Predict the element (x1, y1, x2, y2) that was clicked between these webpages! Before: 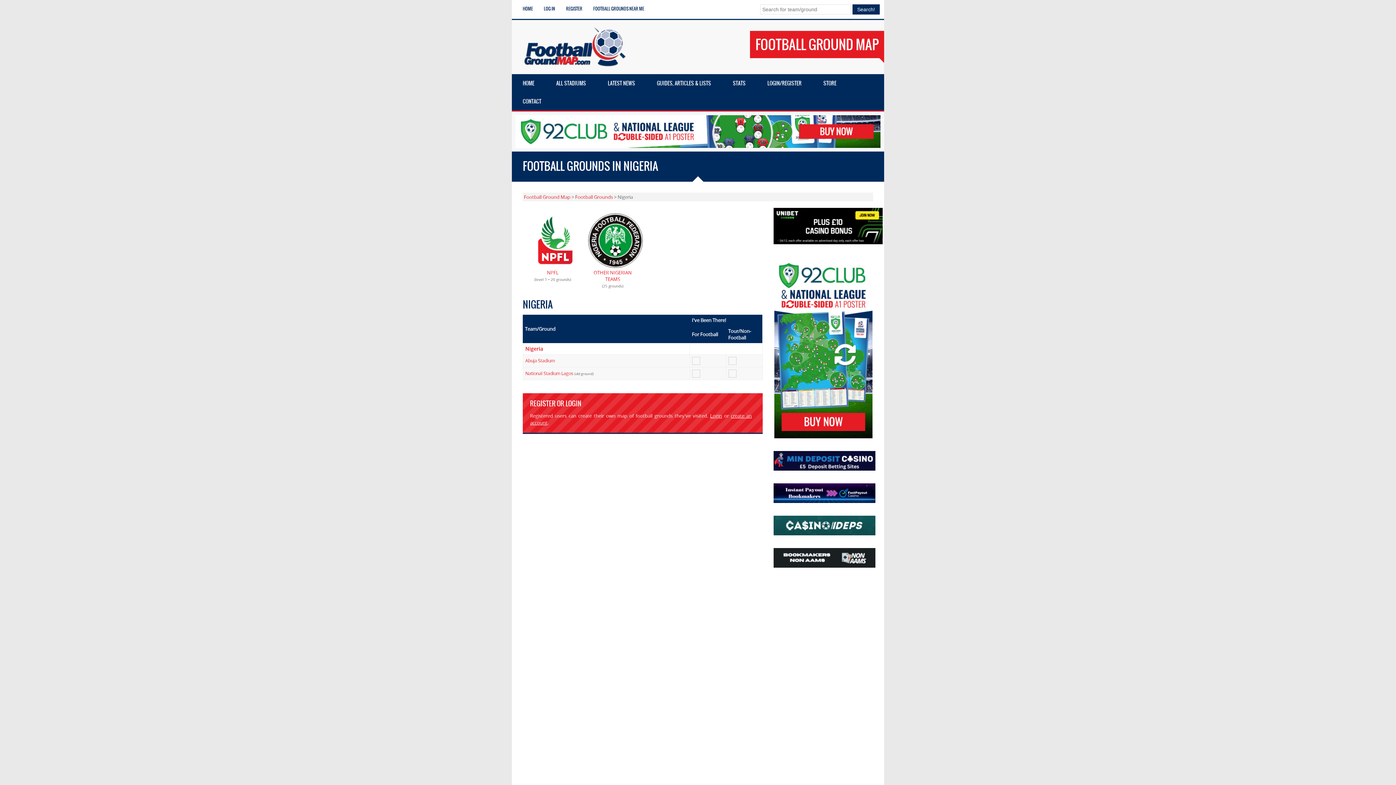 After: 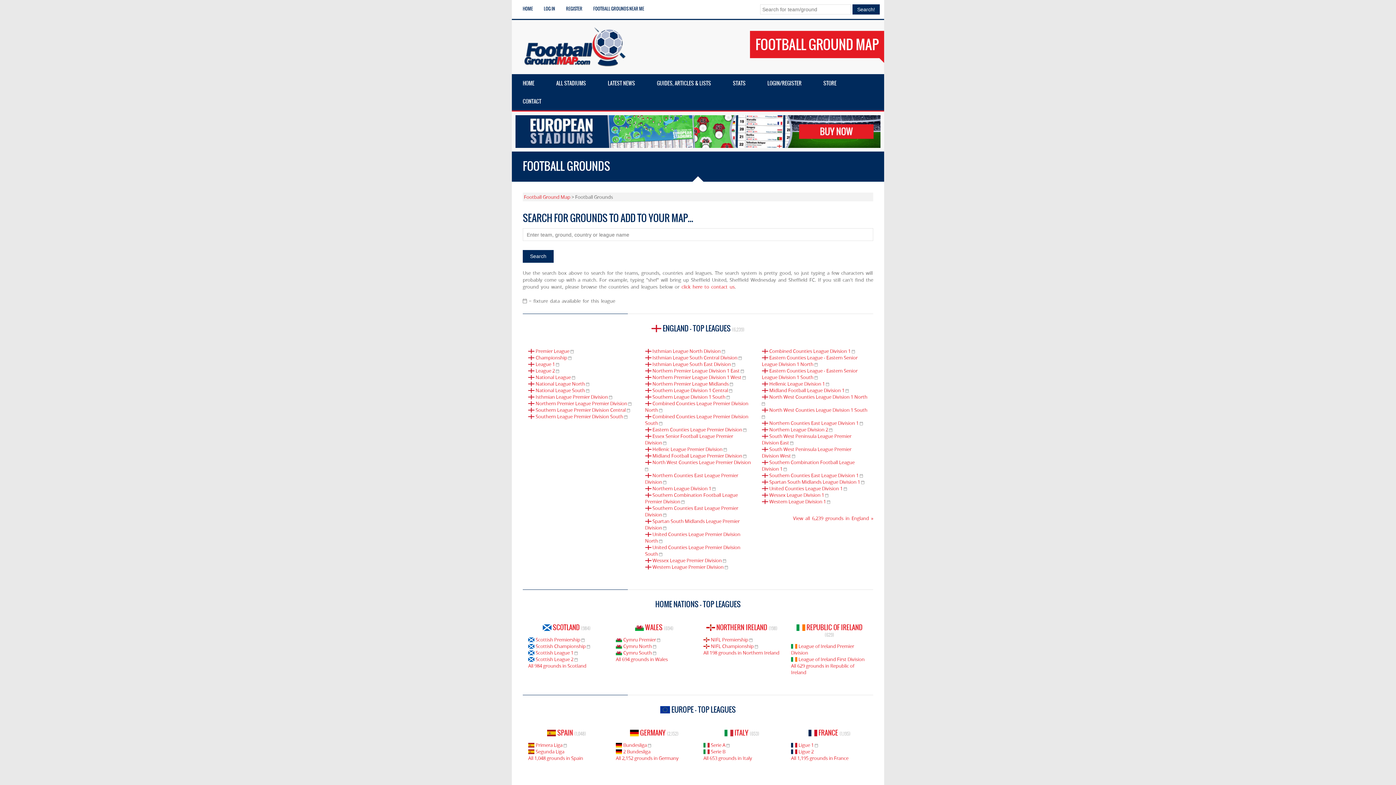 Action: bbox: (545, 74, 597, 92) label: ALL STADIUMS